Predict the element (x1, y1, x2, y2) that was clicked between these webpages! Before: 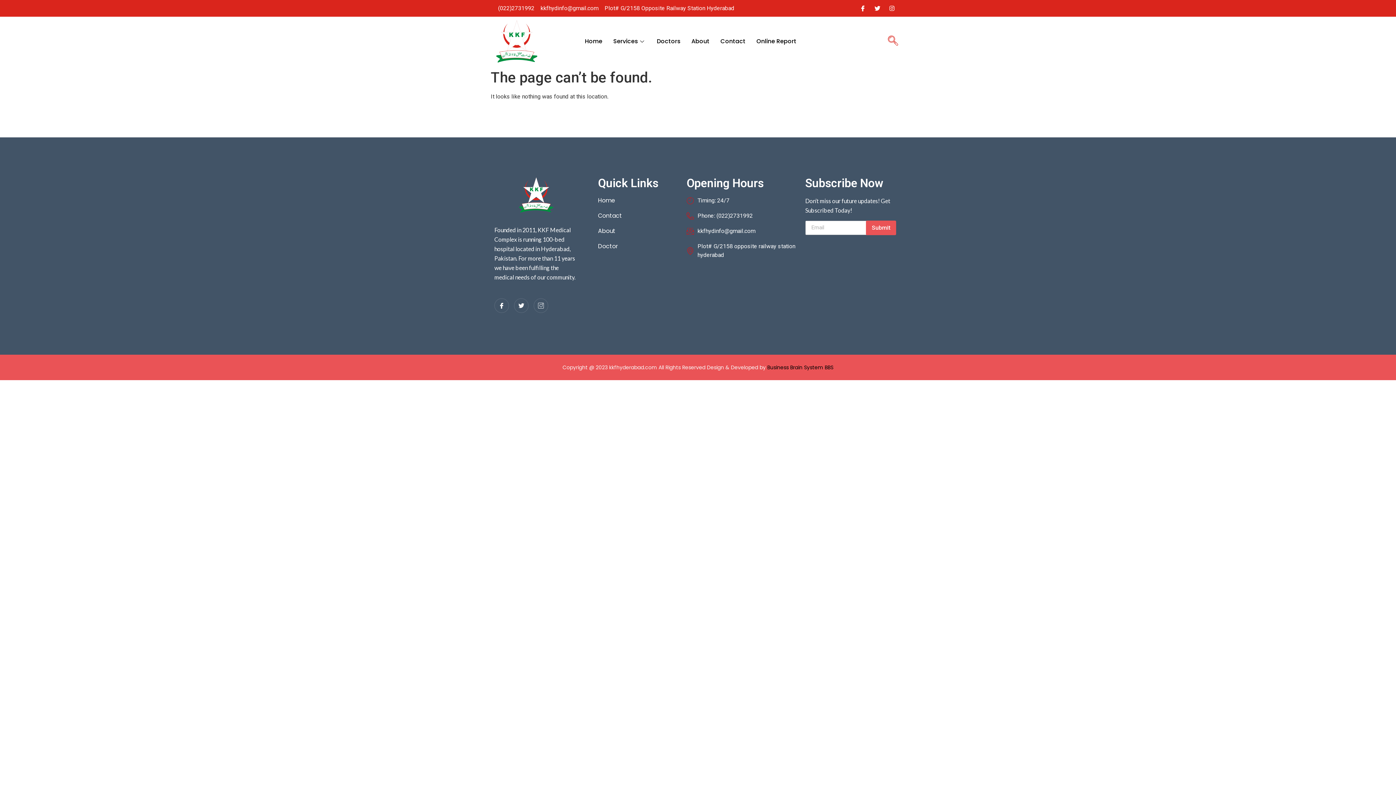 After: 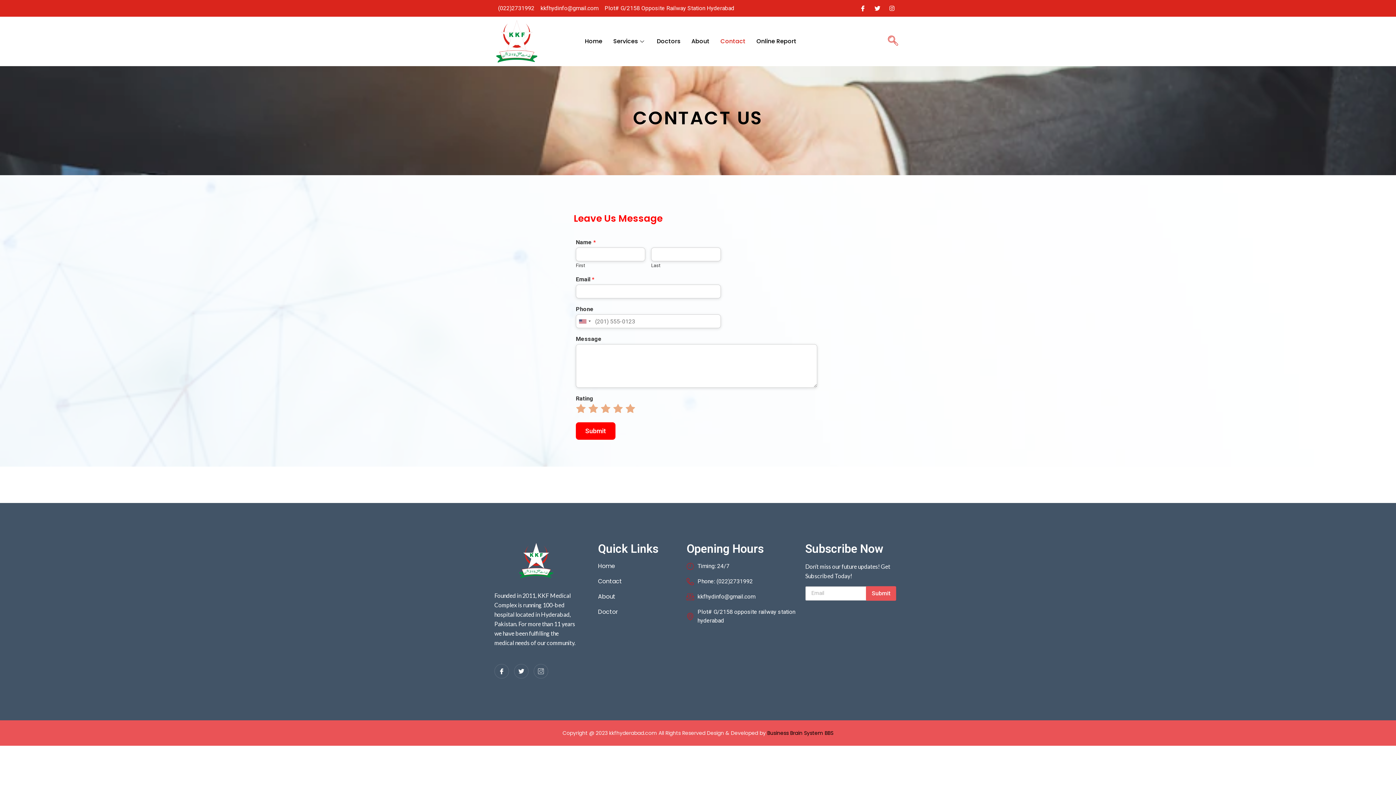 Action: label: Contact bbox: (715, 32, 751, 50)